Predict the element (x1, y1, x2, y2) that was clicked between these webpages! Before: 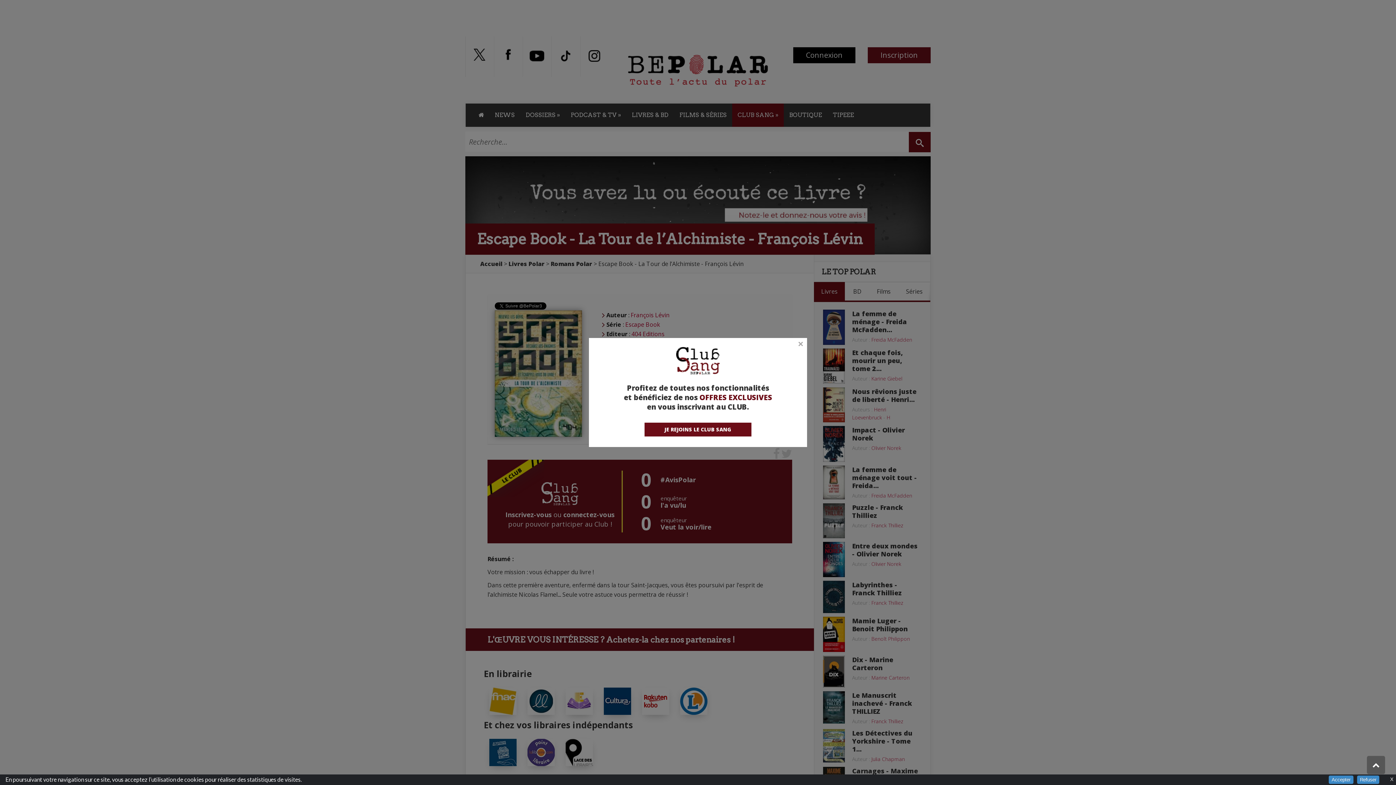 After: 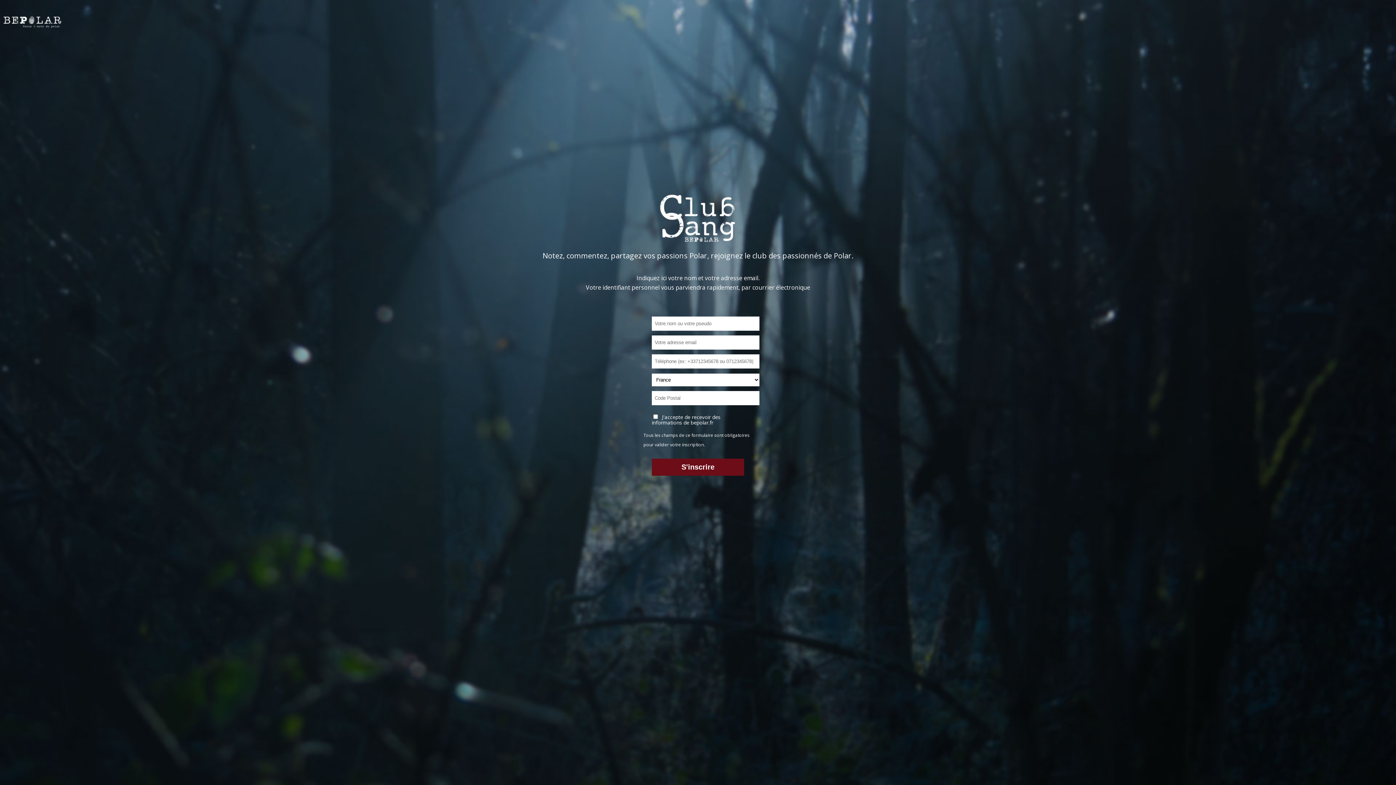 Action: label: JE REJOINS LE CLUB SANG bbox: (644, 422, 751, 436)